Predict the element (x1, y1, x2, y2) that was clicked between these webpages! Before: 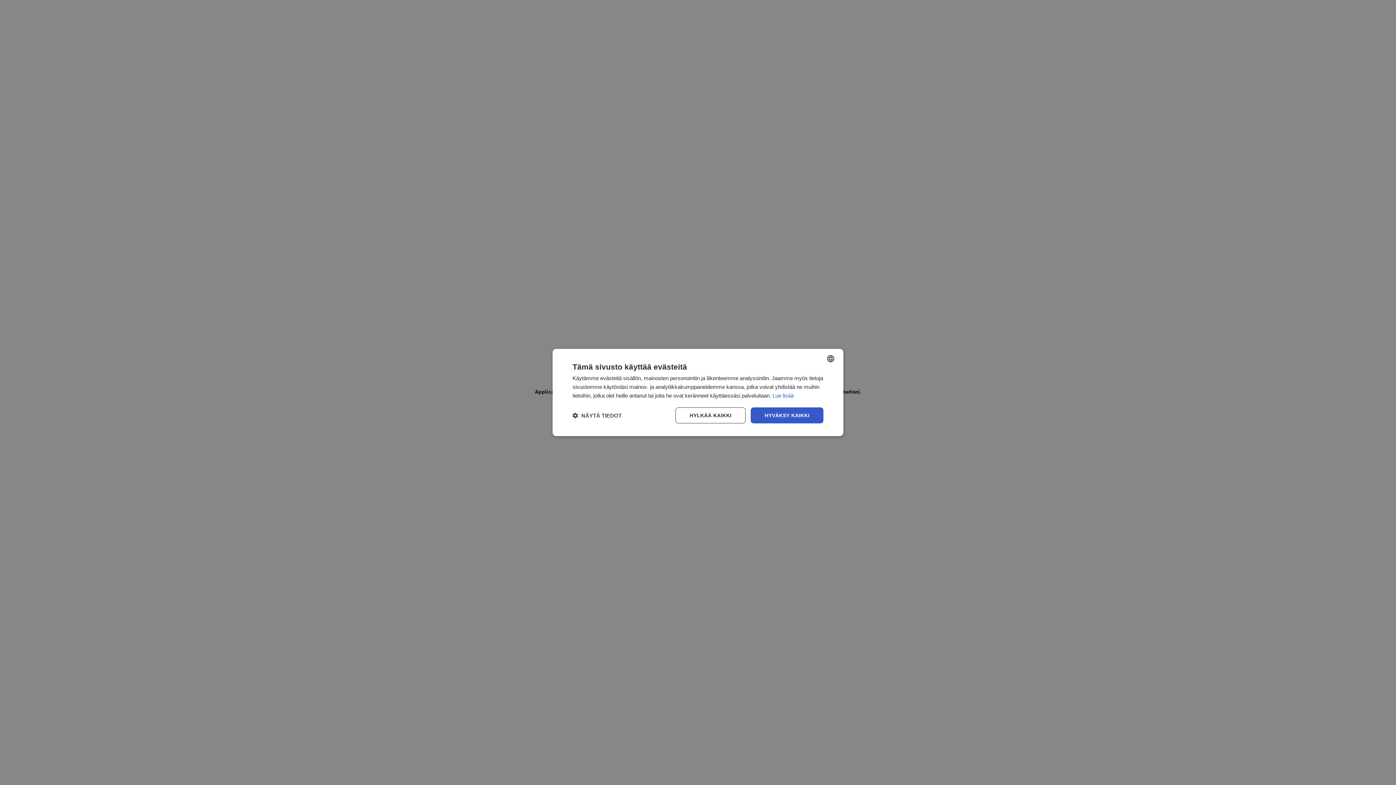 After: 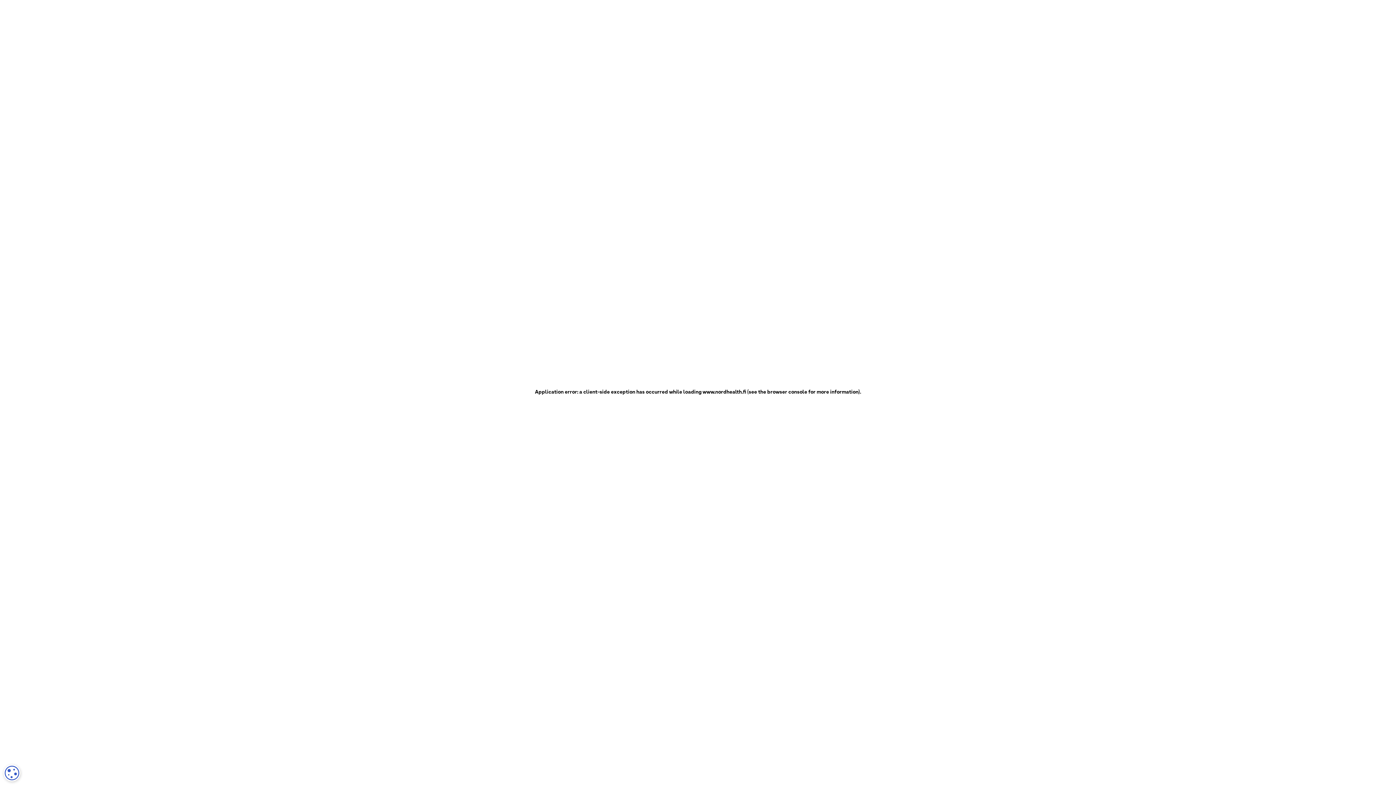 Action: bbox: (675, 407, 745, 423) label: HYLKÄÄ KAIKKI